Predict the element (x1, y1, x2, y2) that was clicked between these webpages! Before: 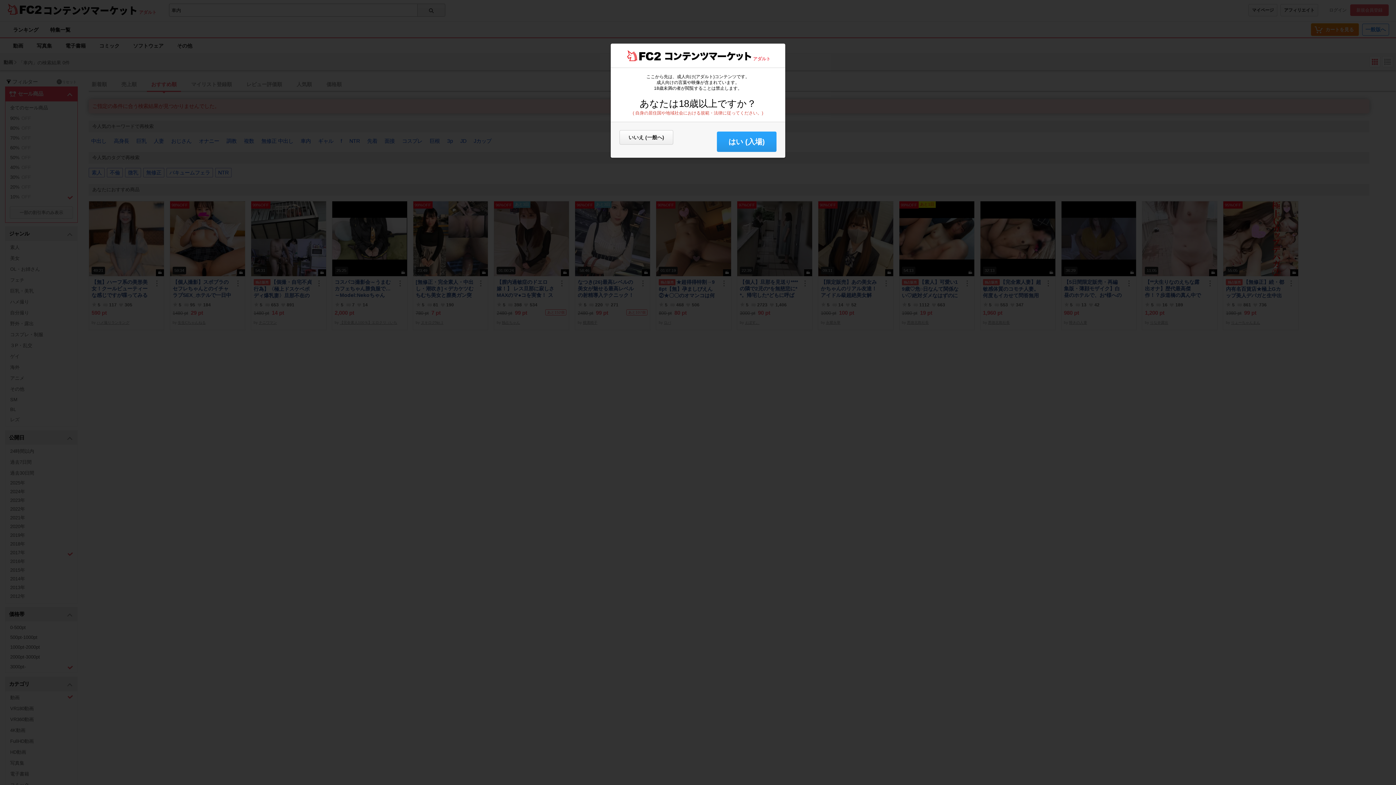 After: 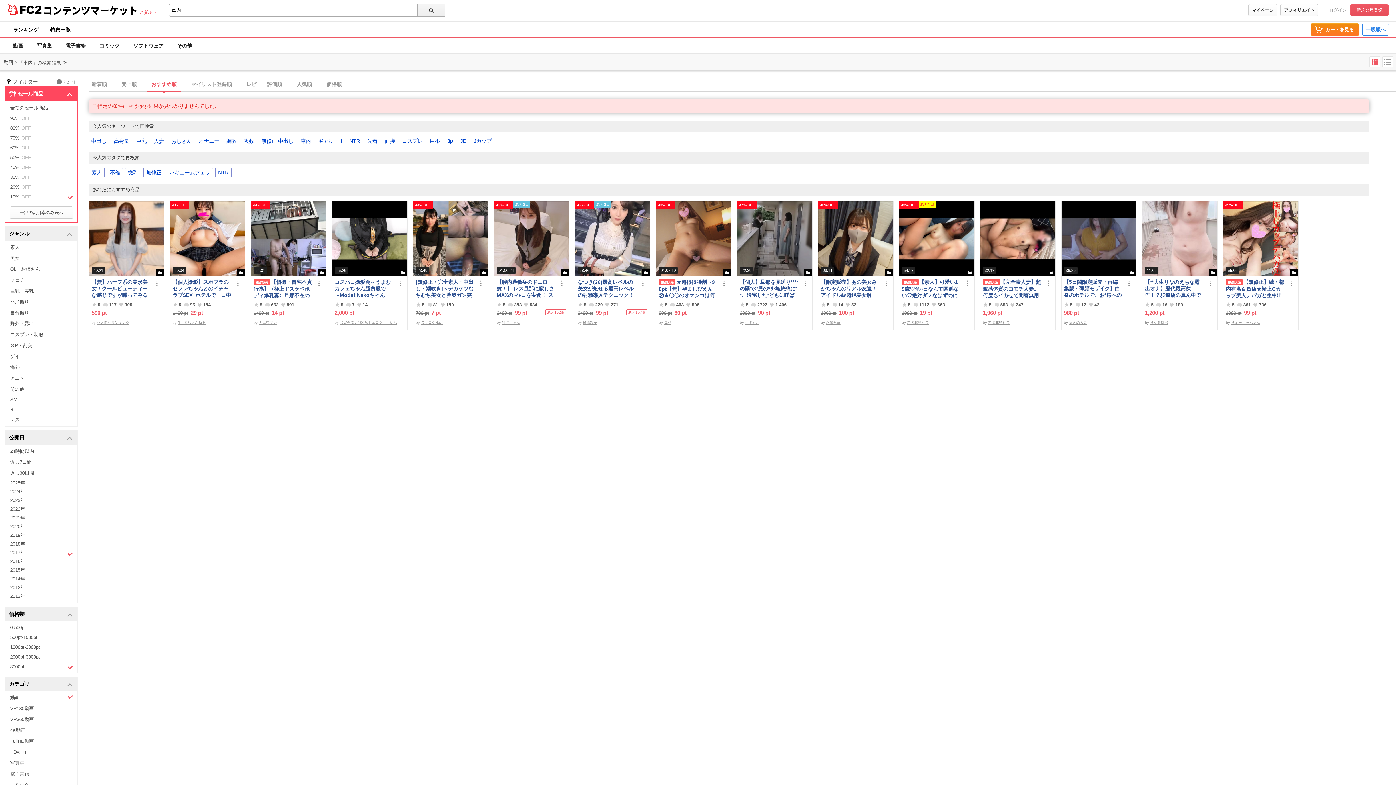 Action: label: はい (入場) bbox: (717, 131, 776, 152)